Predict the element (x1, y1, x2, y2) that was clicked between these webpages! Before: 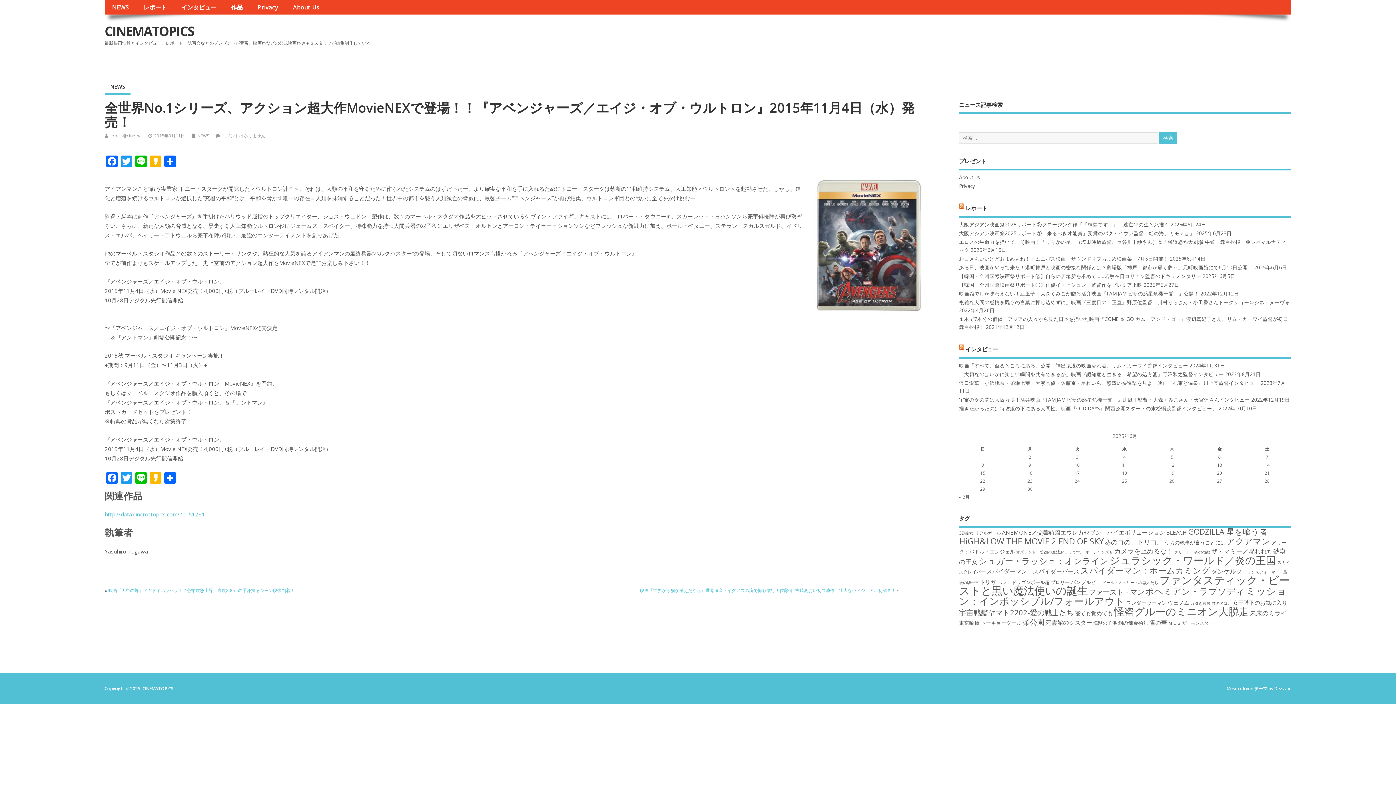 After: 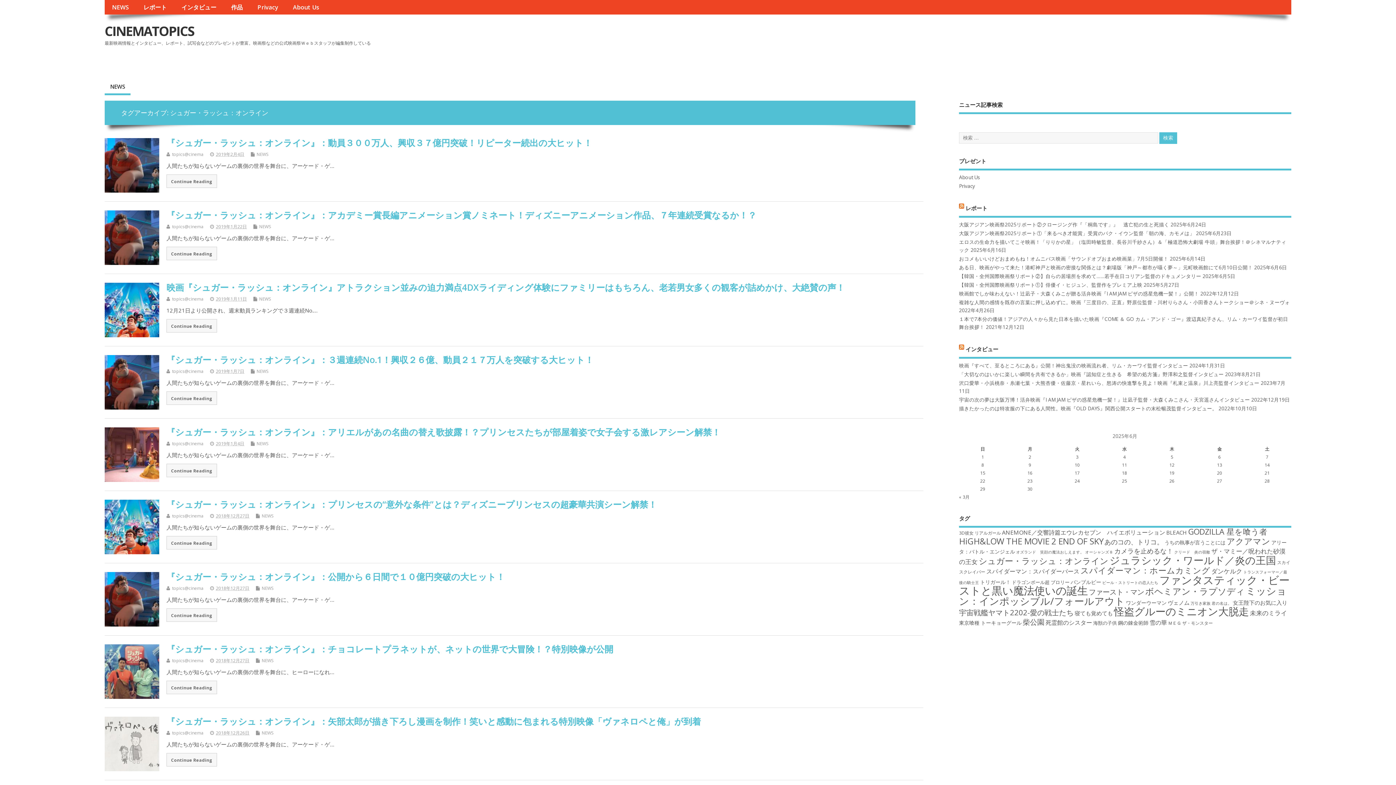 Action: label: シュガー・ラッシュ：オンライン (30個の項目) bbox: (978, 555, 1108, 566)